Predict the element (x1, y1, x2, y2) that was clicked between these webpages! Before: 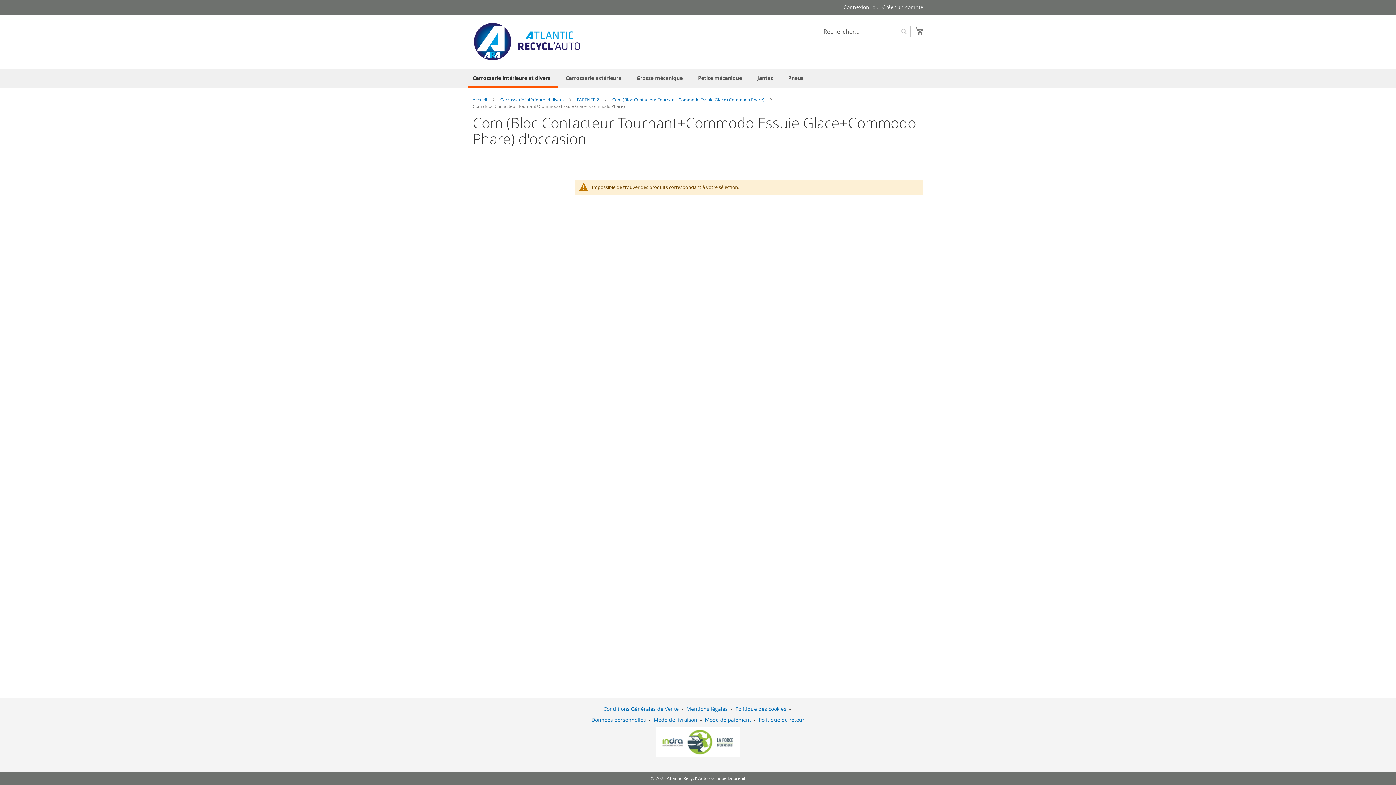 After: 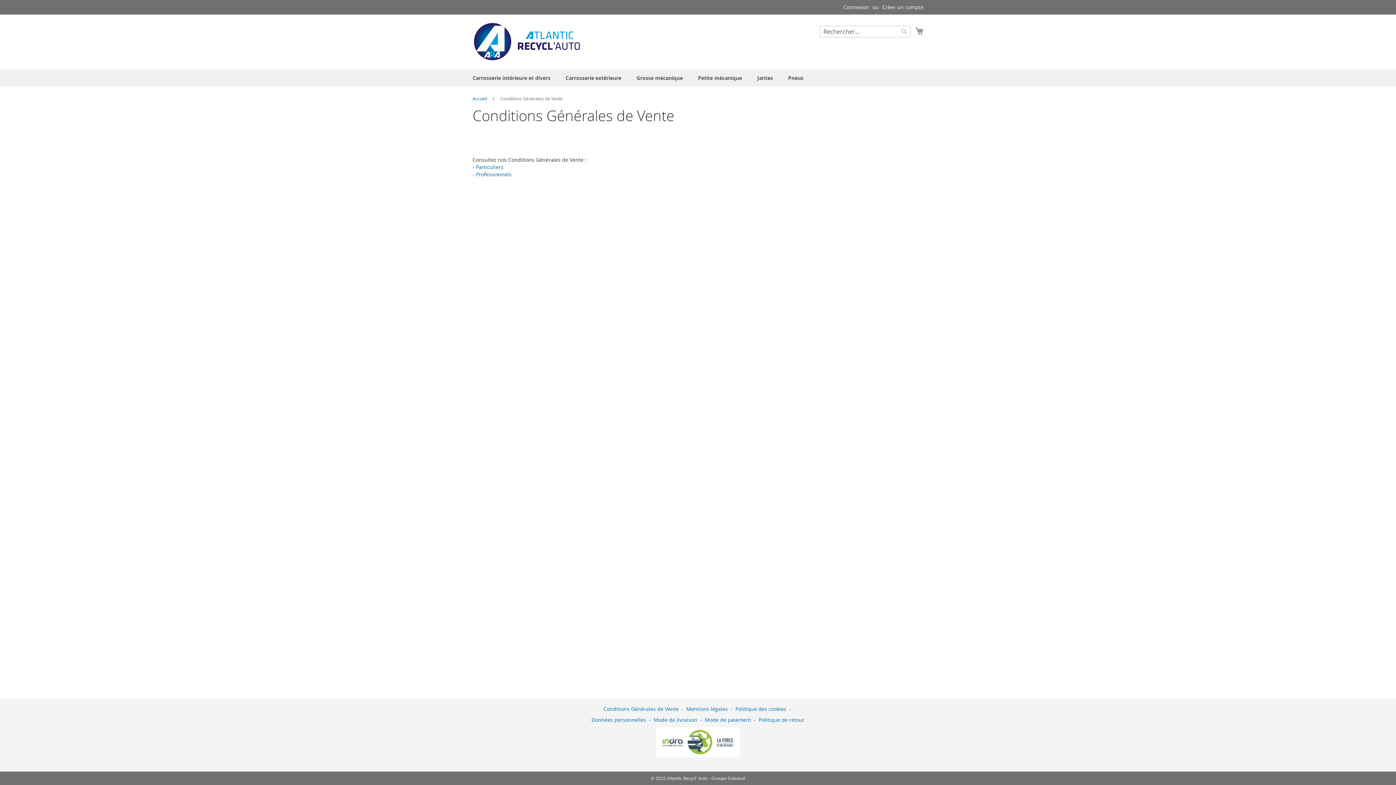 Action: label: Conditions Générales de Vente bbox: (603, 705, 678, 712)